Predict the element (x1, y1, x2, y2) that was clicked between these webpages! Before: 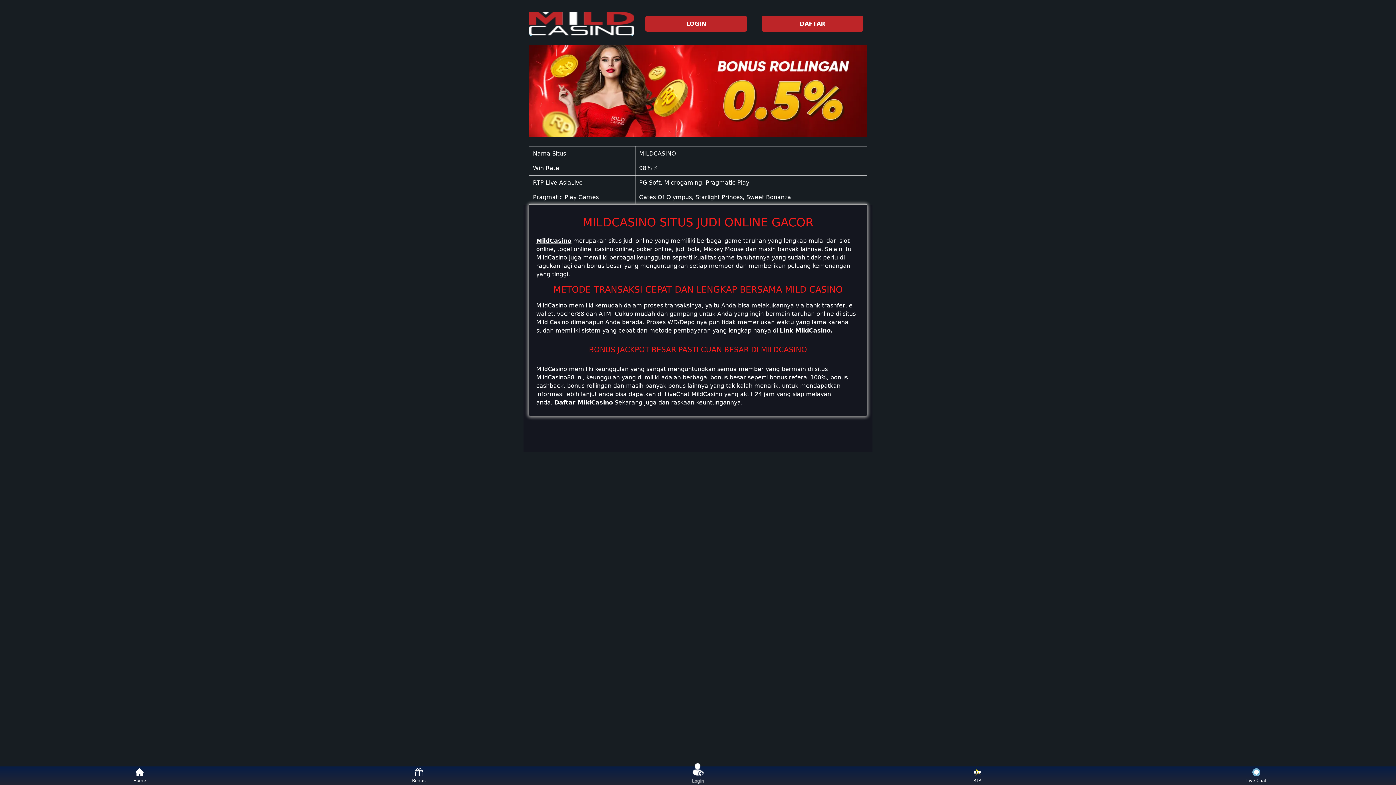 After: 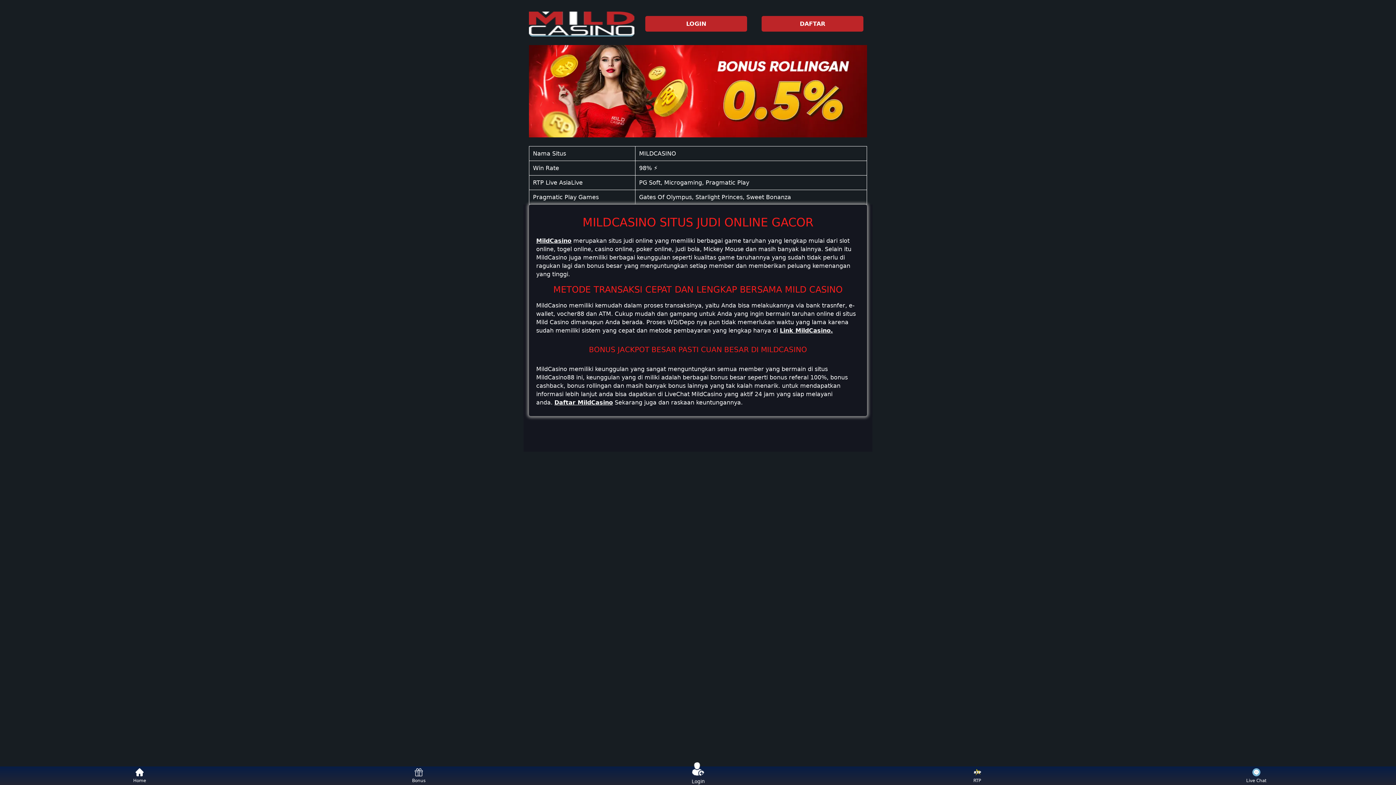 Action: bbox: (126, 768, 153, 783) label: Home